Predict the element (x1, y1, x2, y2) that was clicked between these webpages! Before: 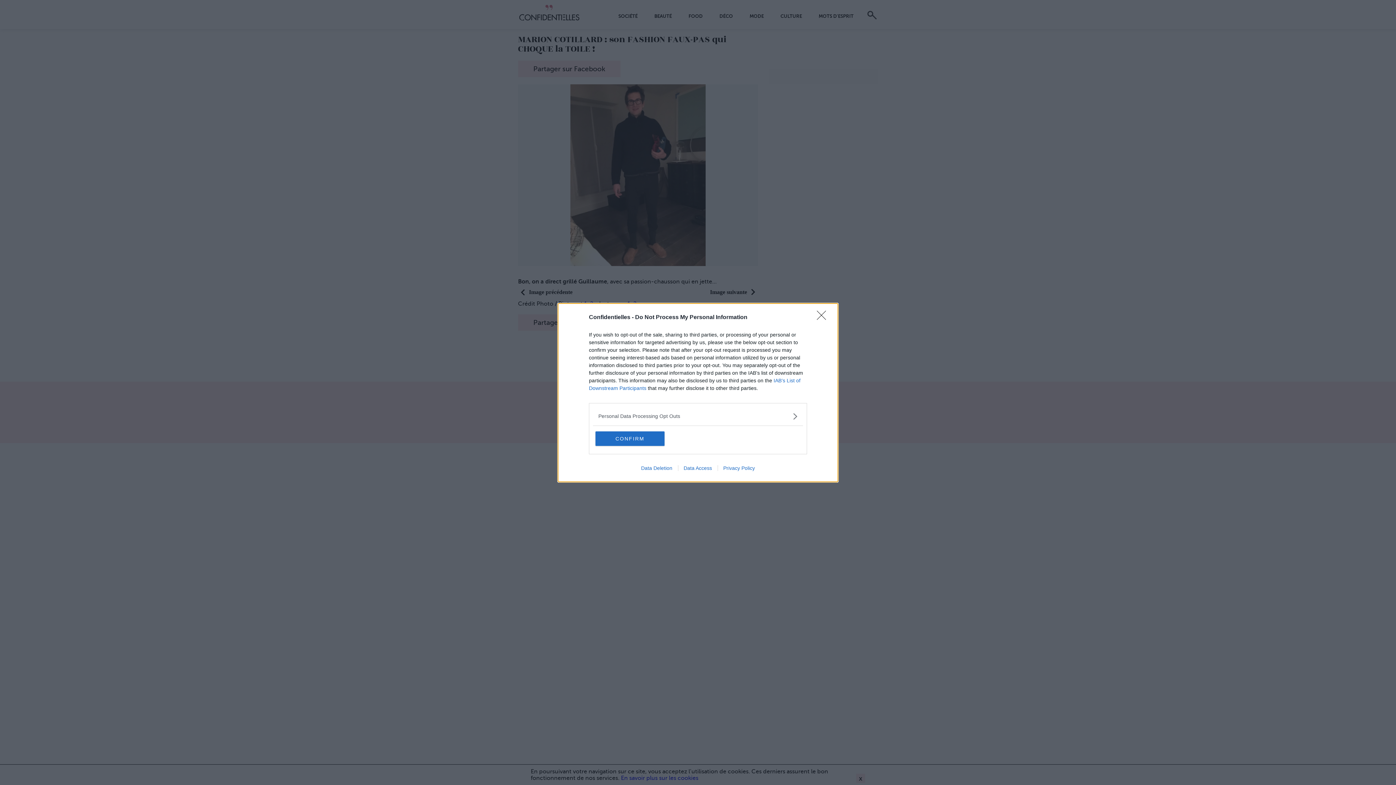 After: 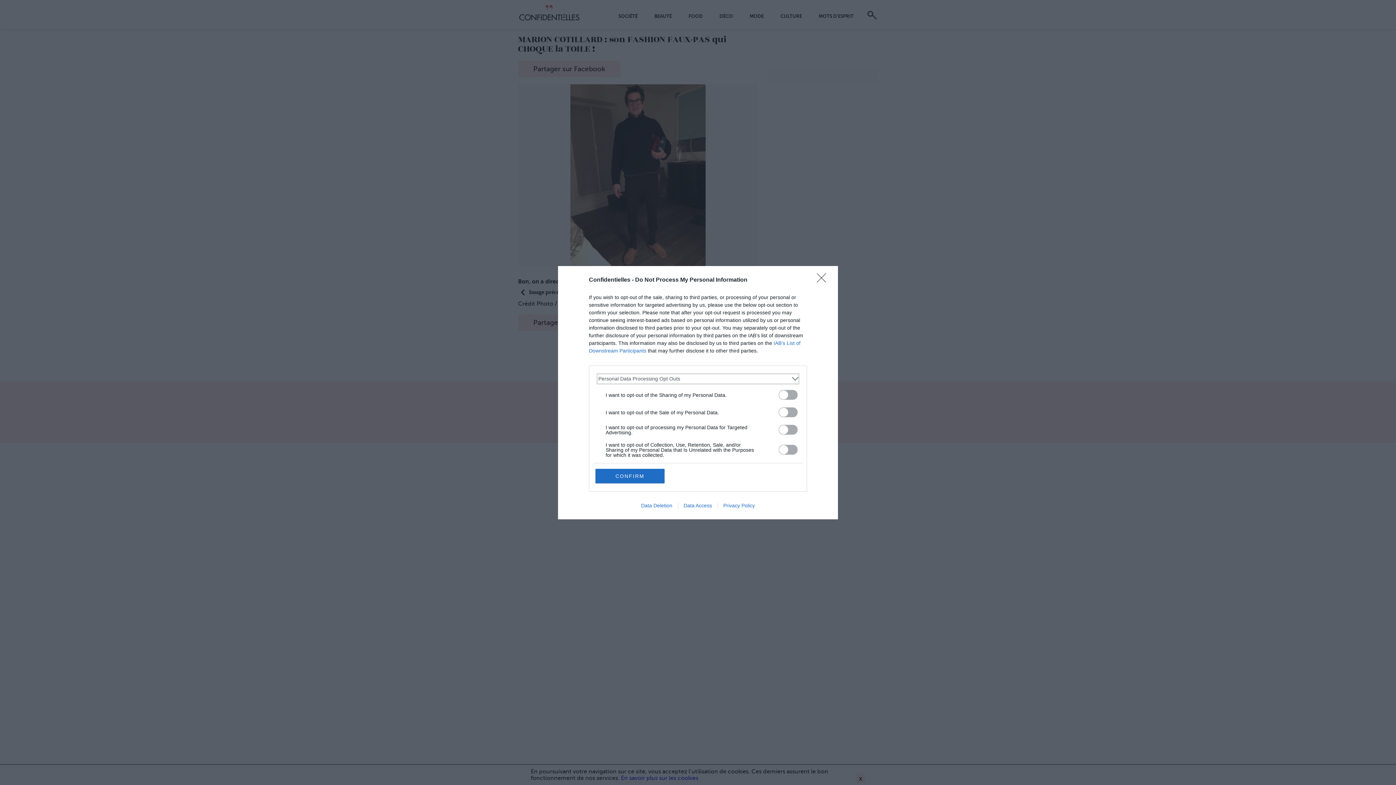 Action: bbox: (598, 412, 797, 420) label: Opt-Outs